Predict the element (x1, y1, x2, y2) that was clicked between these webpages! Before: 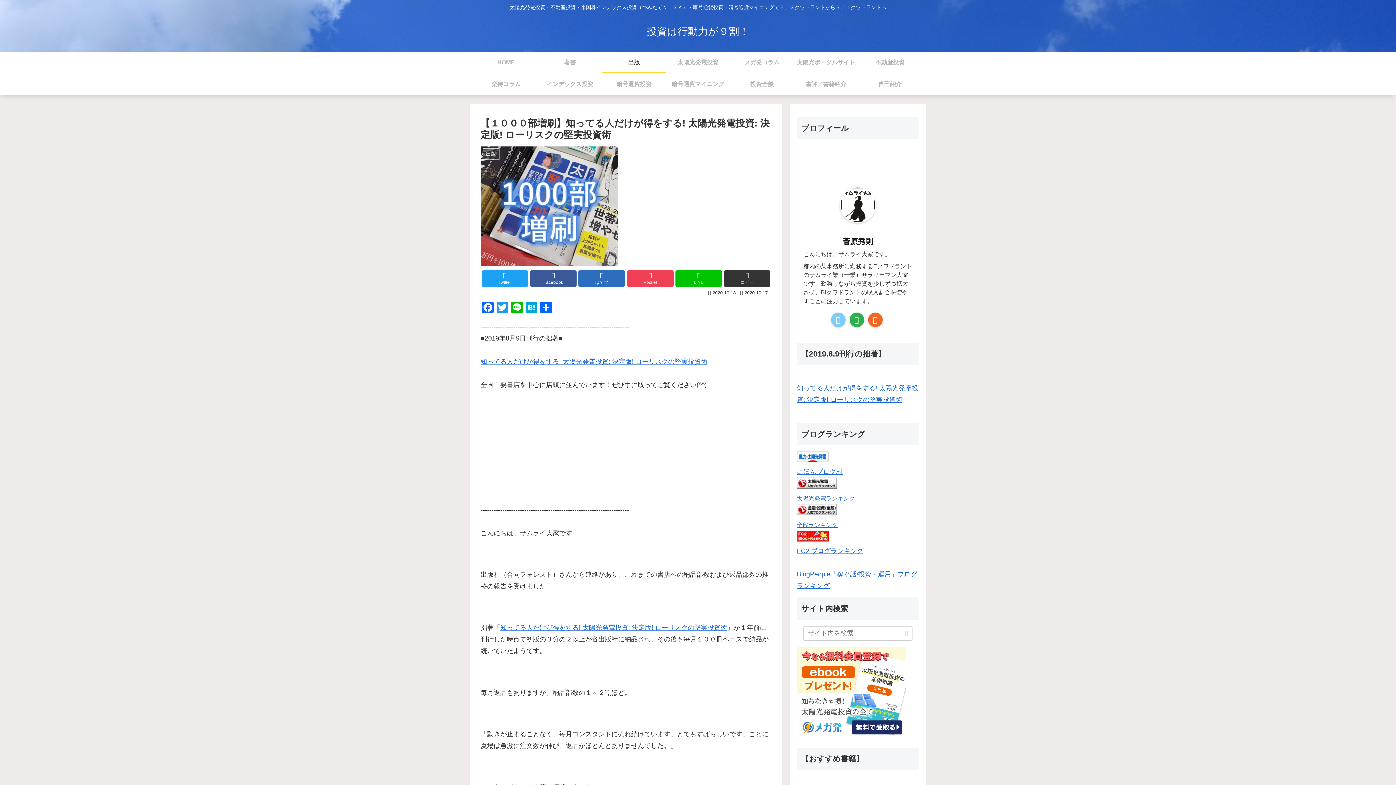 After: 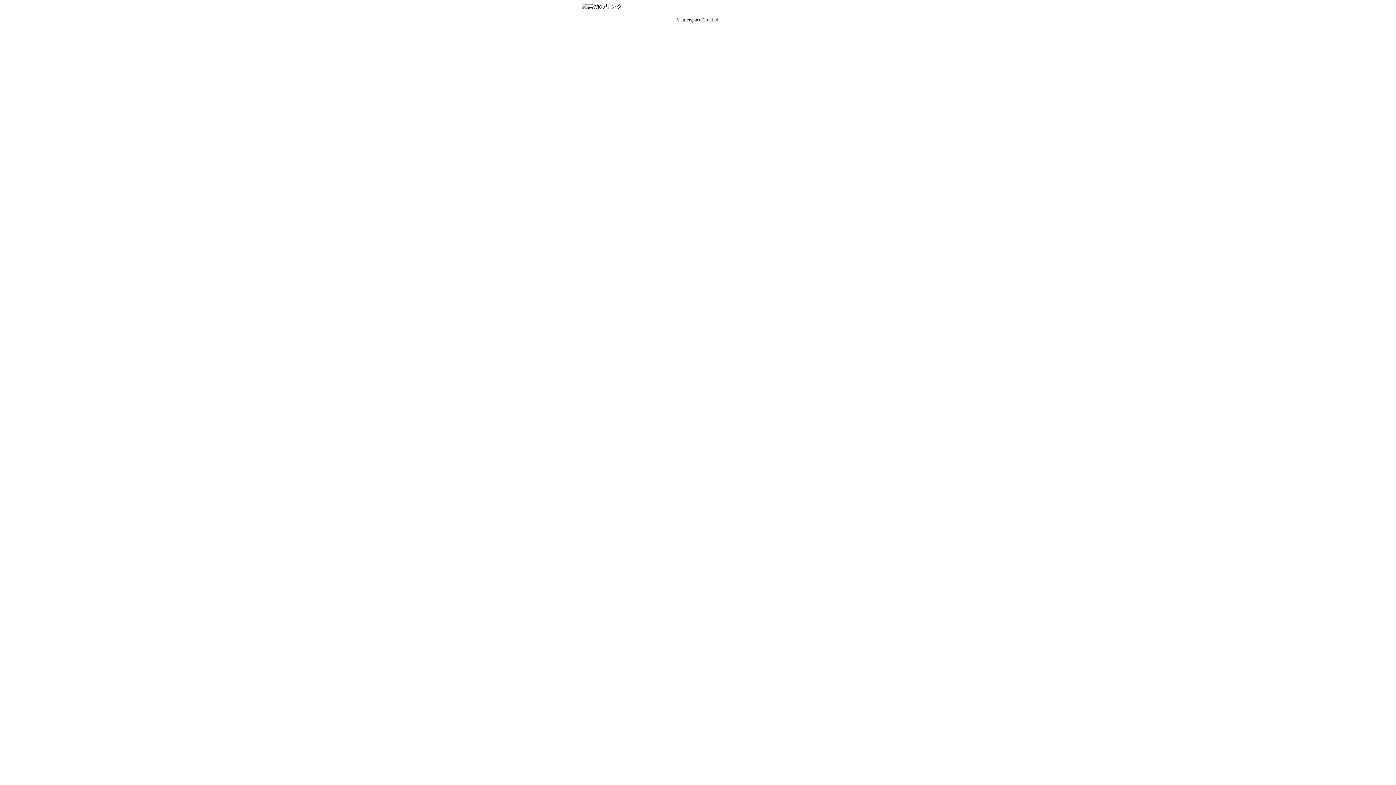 Action: bbox: (797, 407, 797, 415)